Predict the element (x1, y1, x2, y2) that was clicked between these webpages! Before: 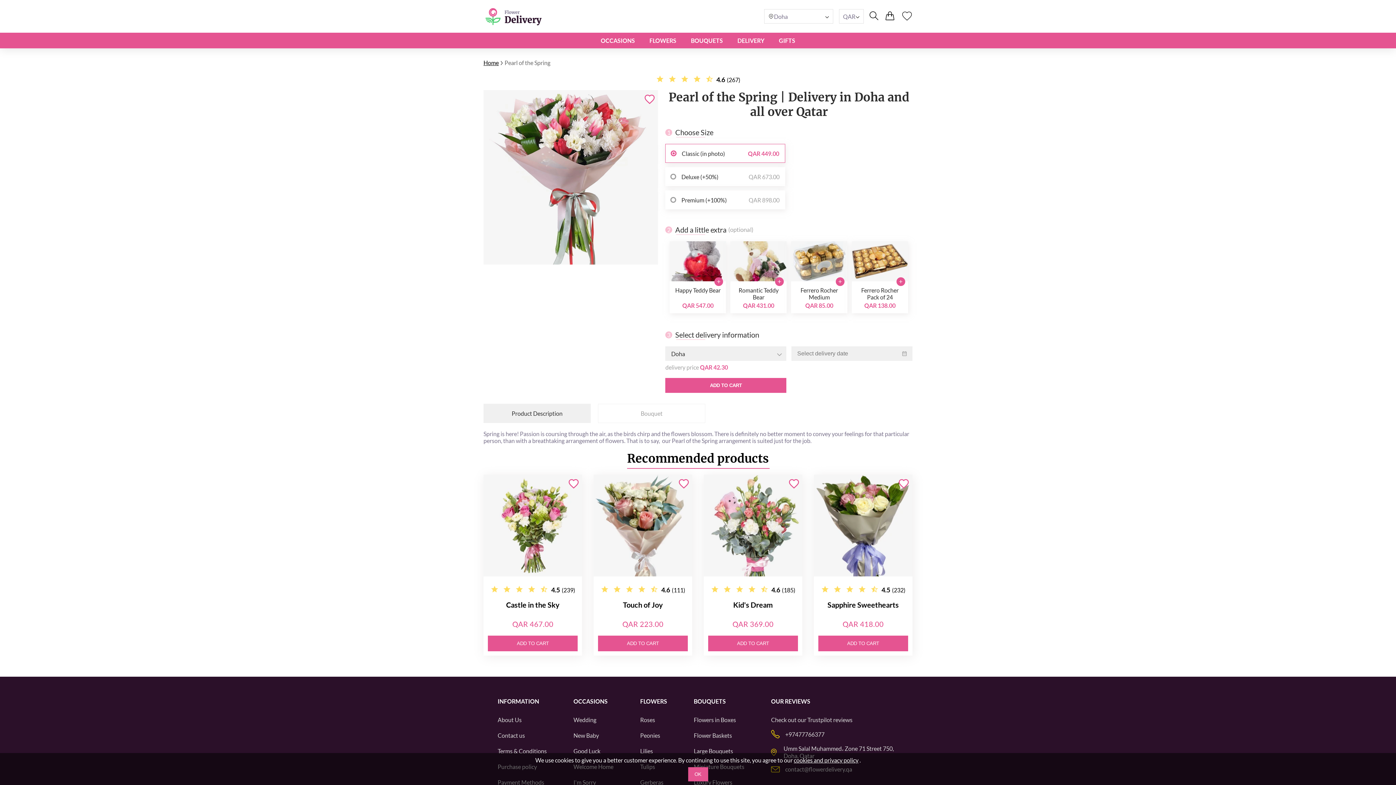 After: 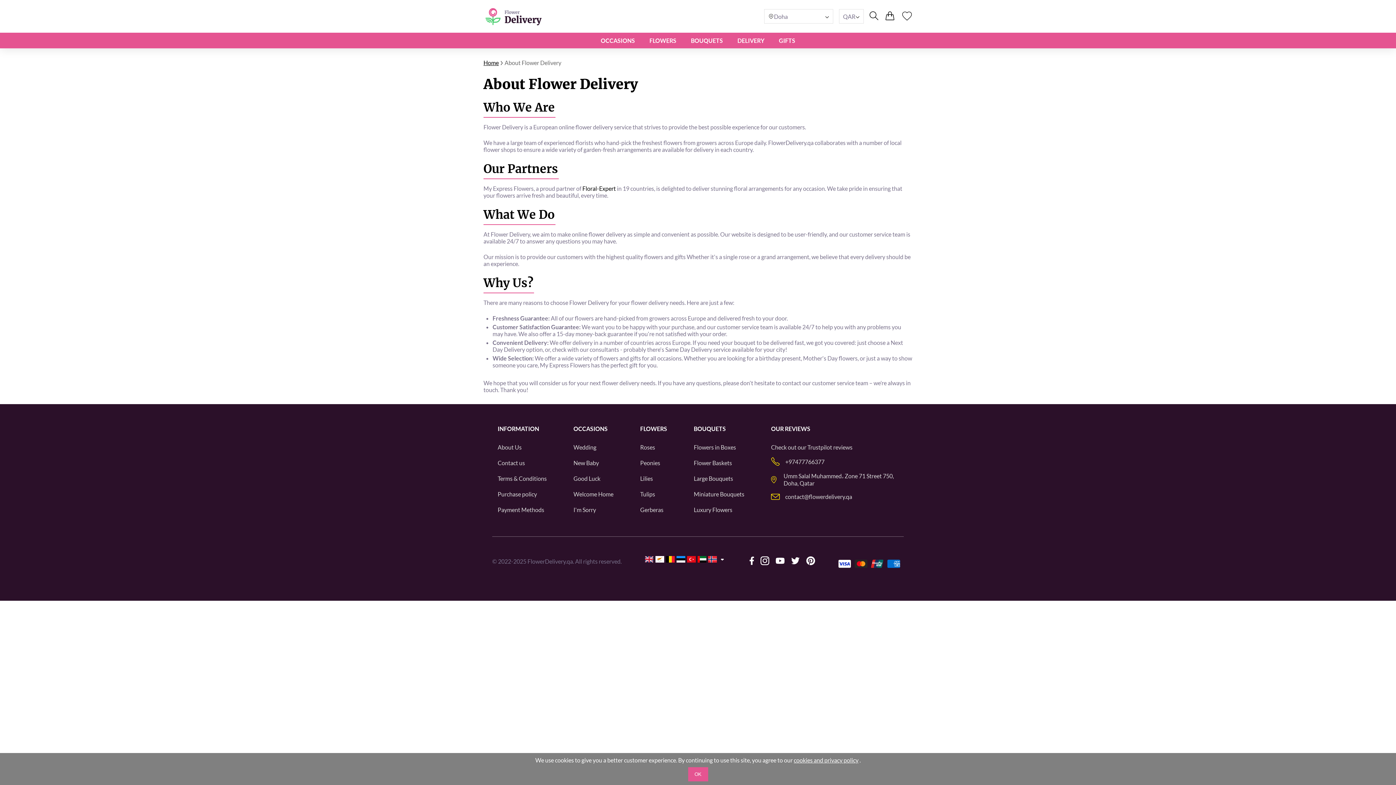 Action: bbox: (497, 716, 521, 723) label: About Us